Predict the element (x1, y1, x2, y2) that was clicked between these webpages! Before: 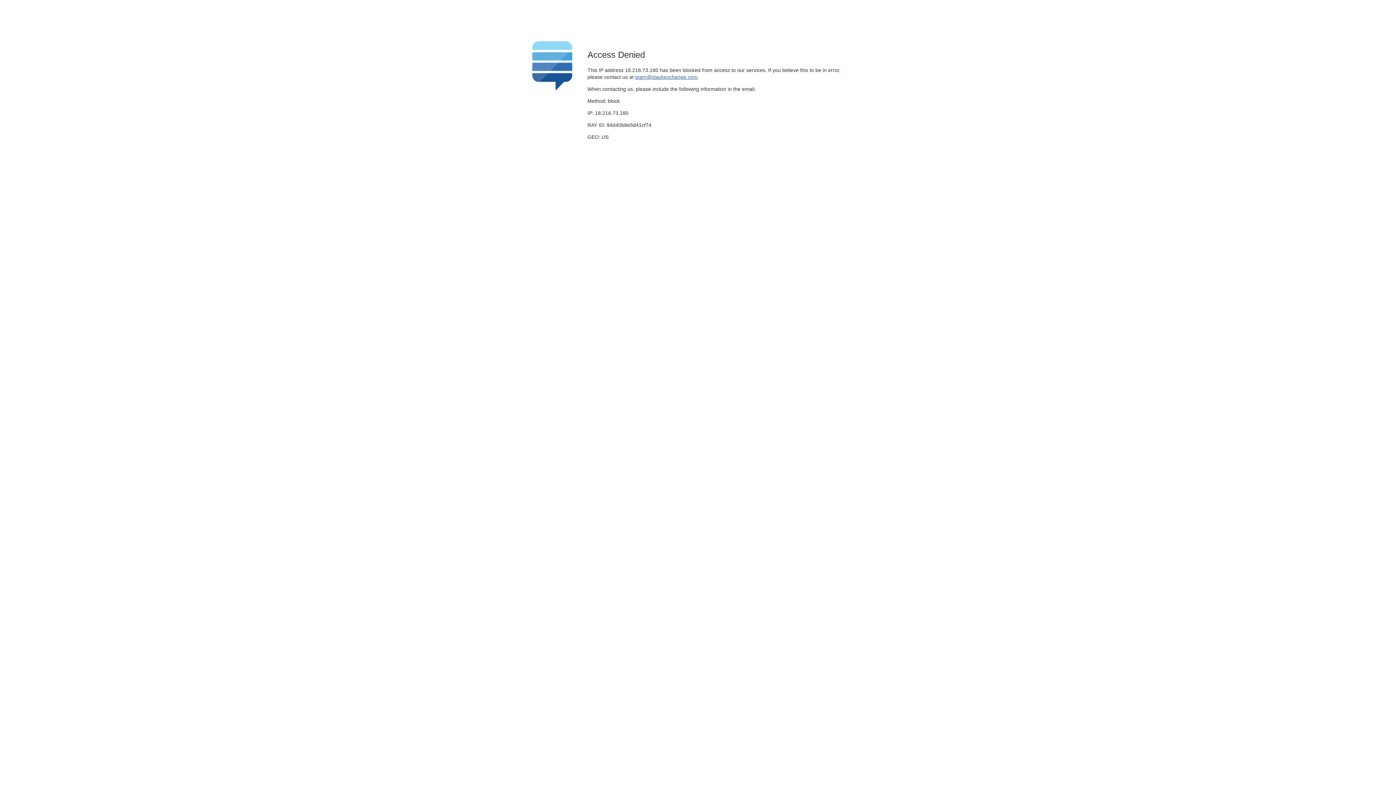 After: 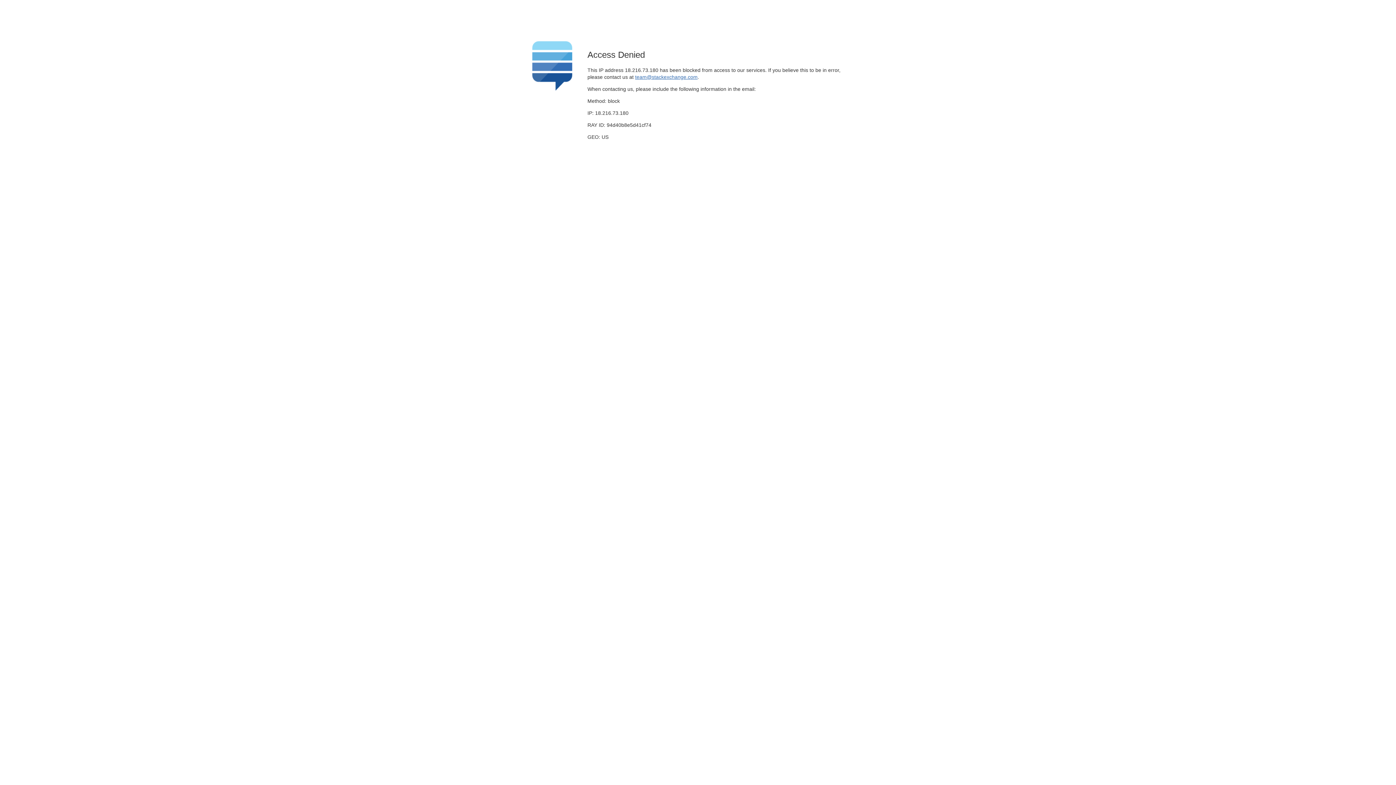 Action: bbox: (635, 74, 697, 79) label: team@stackexchange.com